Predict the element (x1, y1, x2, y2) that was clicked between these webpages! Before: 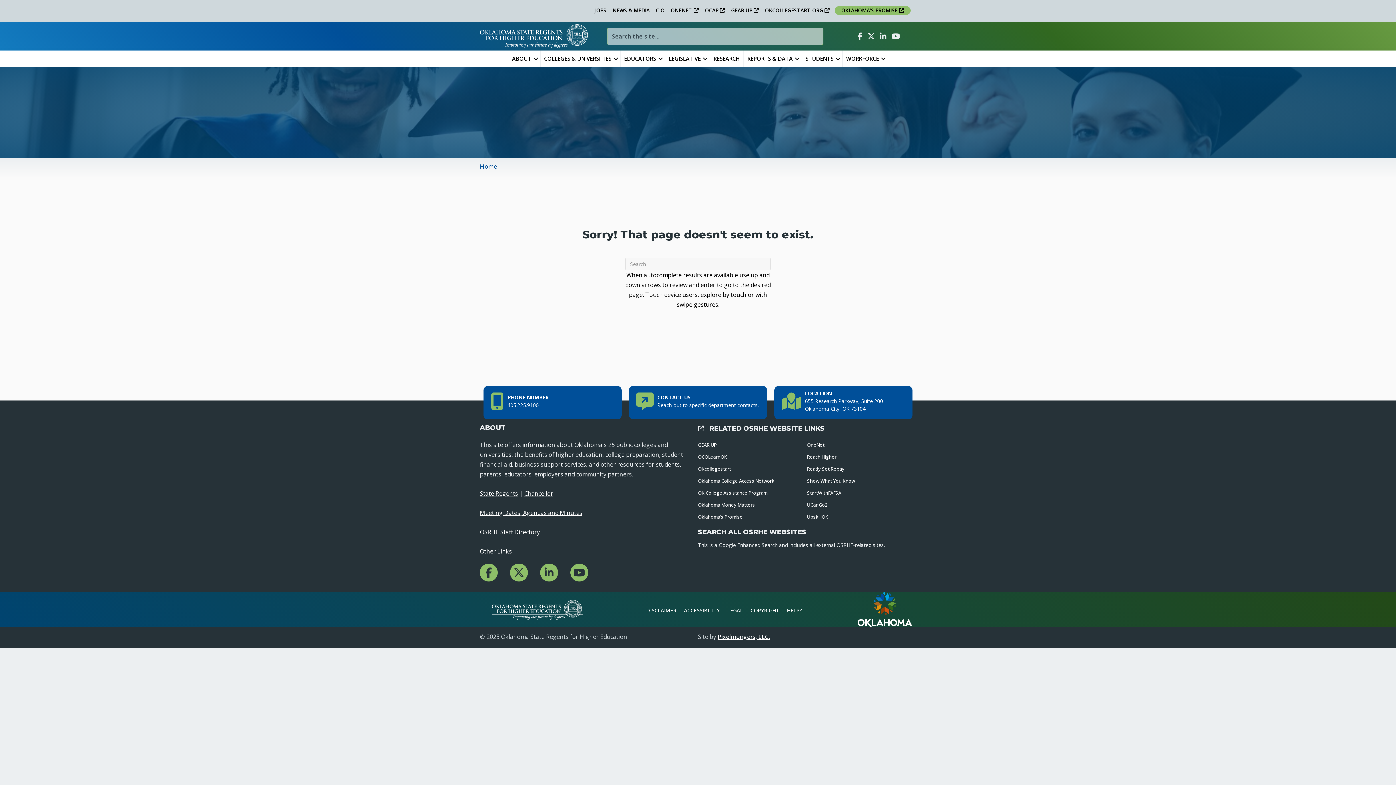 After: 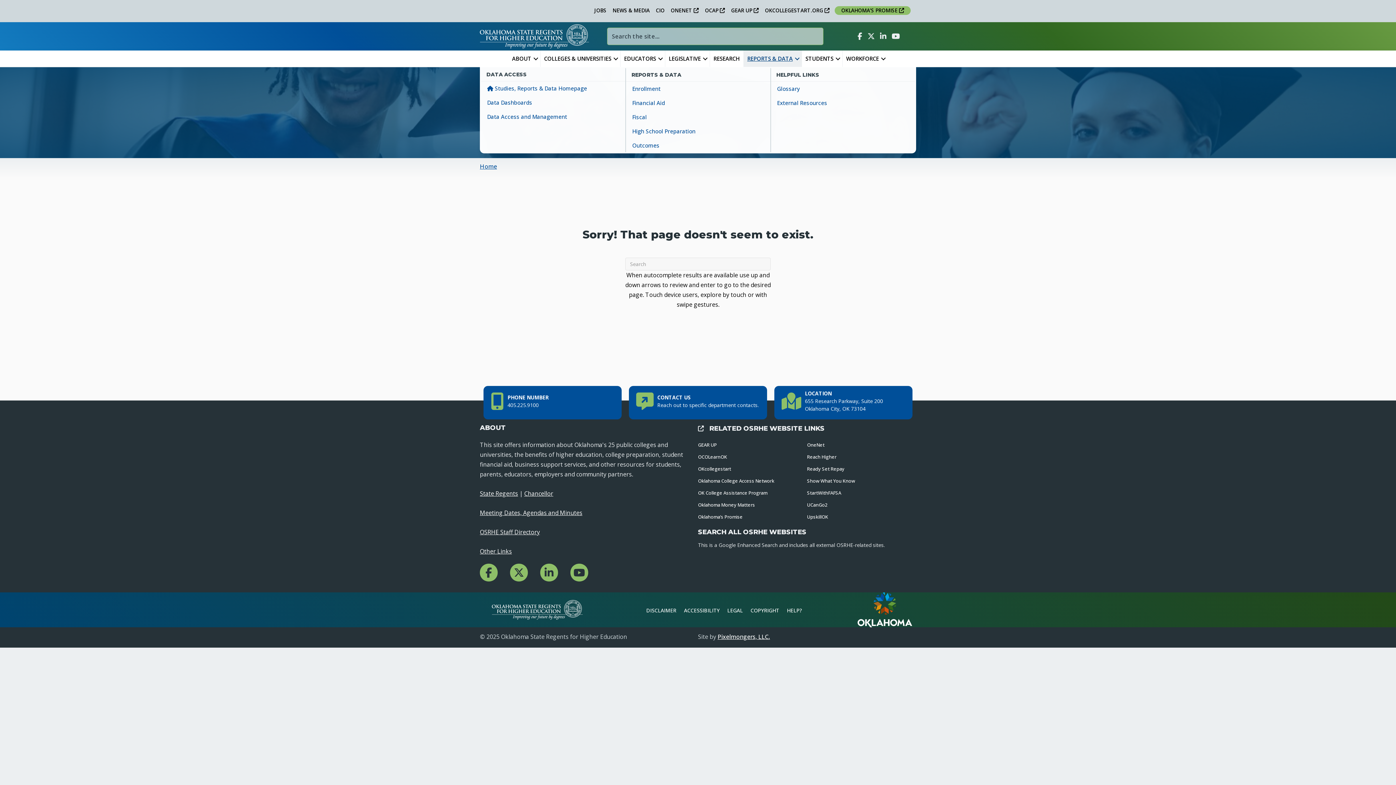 Action: bbox: (743, 50, 801, 66) label: REPORTS & DATA